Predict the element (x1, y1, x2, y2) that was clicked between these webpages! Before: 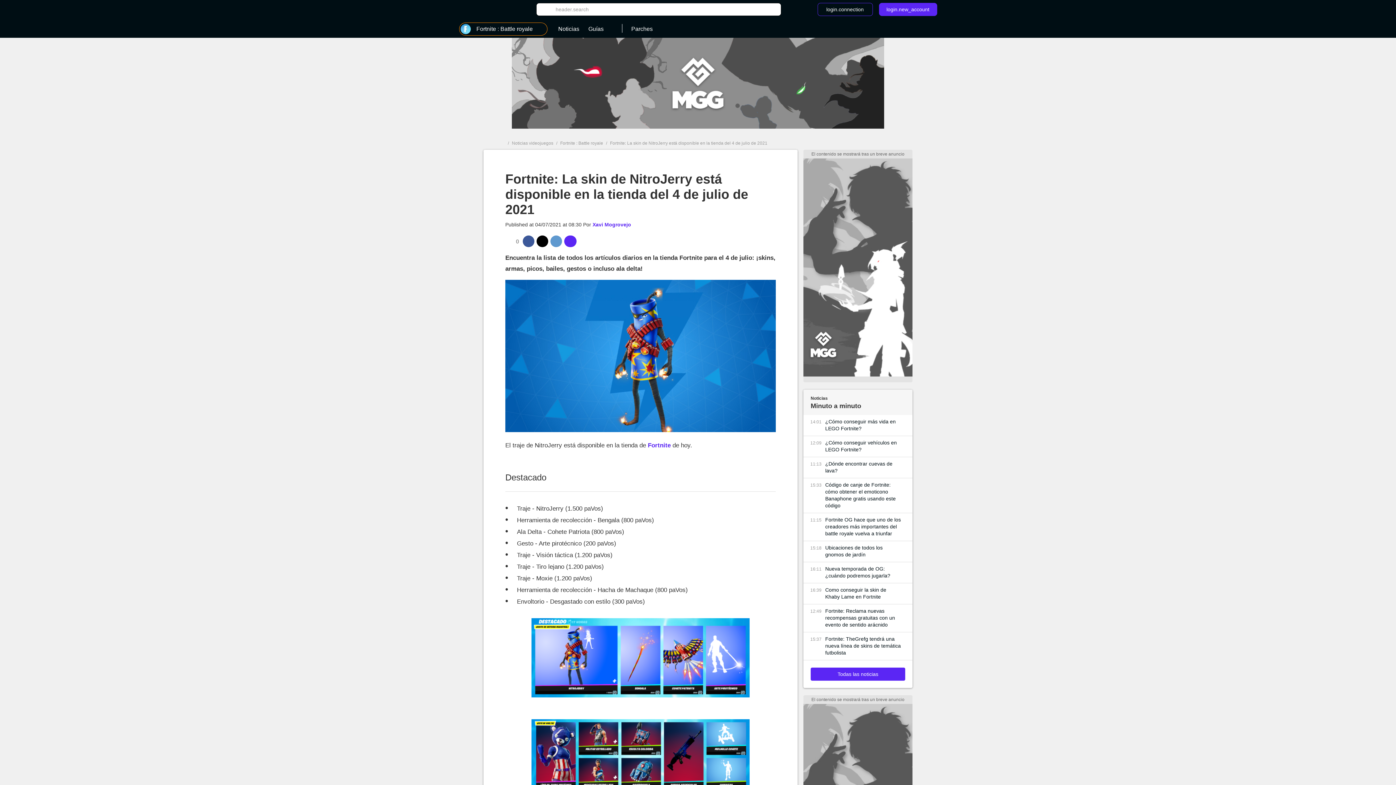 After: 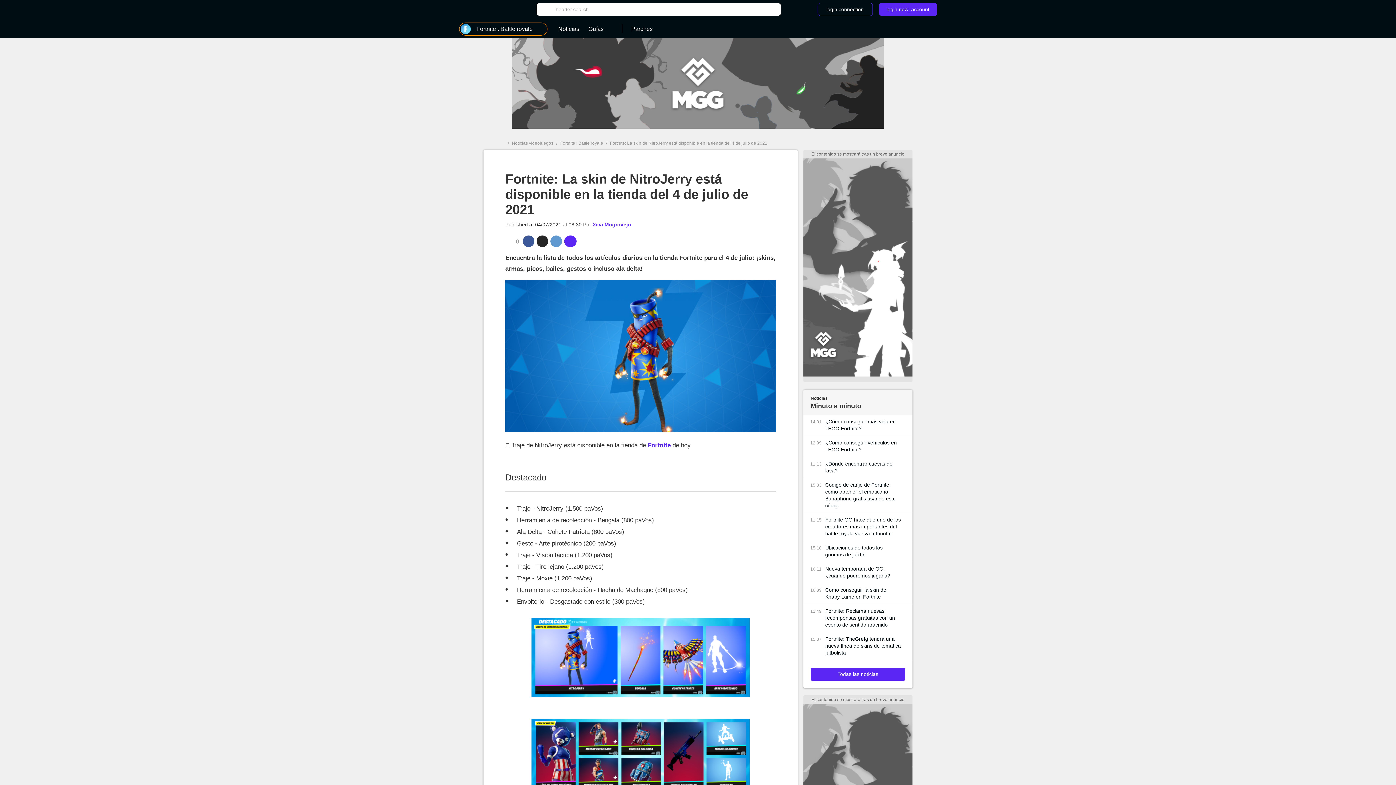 Action: bbox: (536, 235, 548, 247)